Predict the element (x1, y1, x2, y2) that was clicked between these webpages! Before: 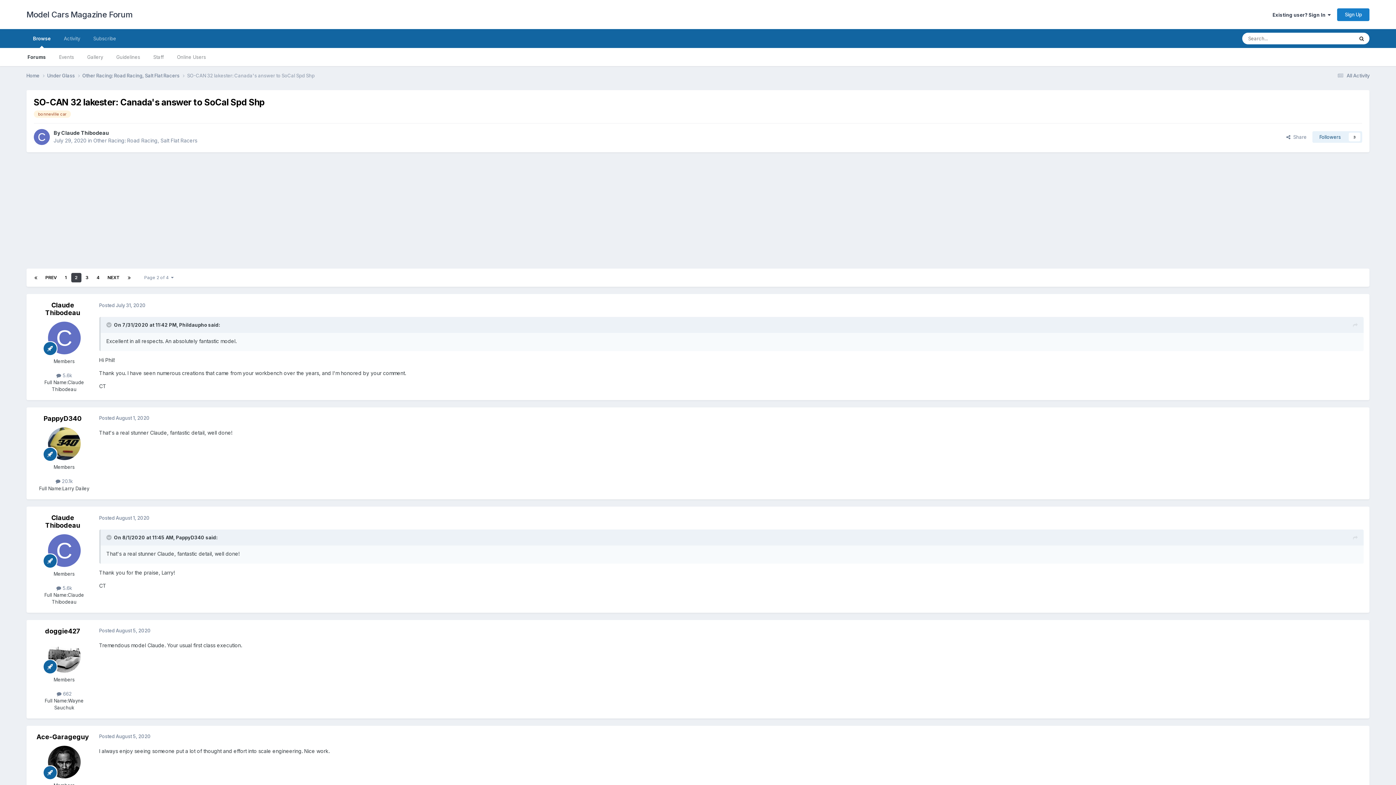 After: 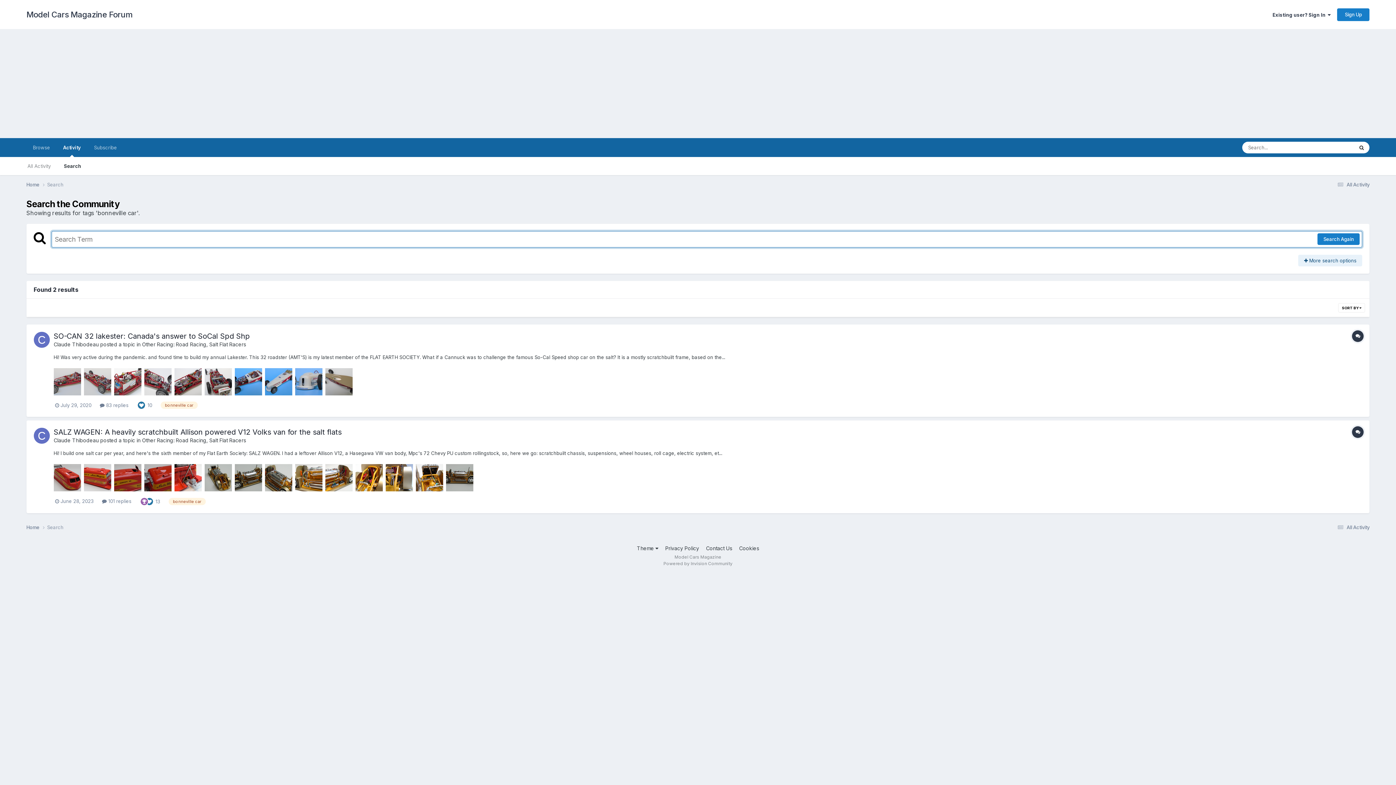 Action: bbox: (33, 110, 70, 117) label: bonneville car